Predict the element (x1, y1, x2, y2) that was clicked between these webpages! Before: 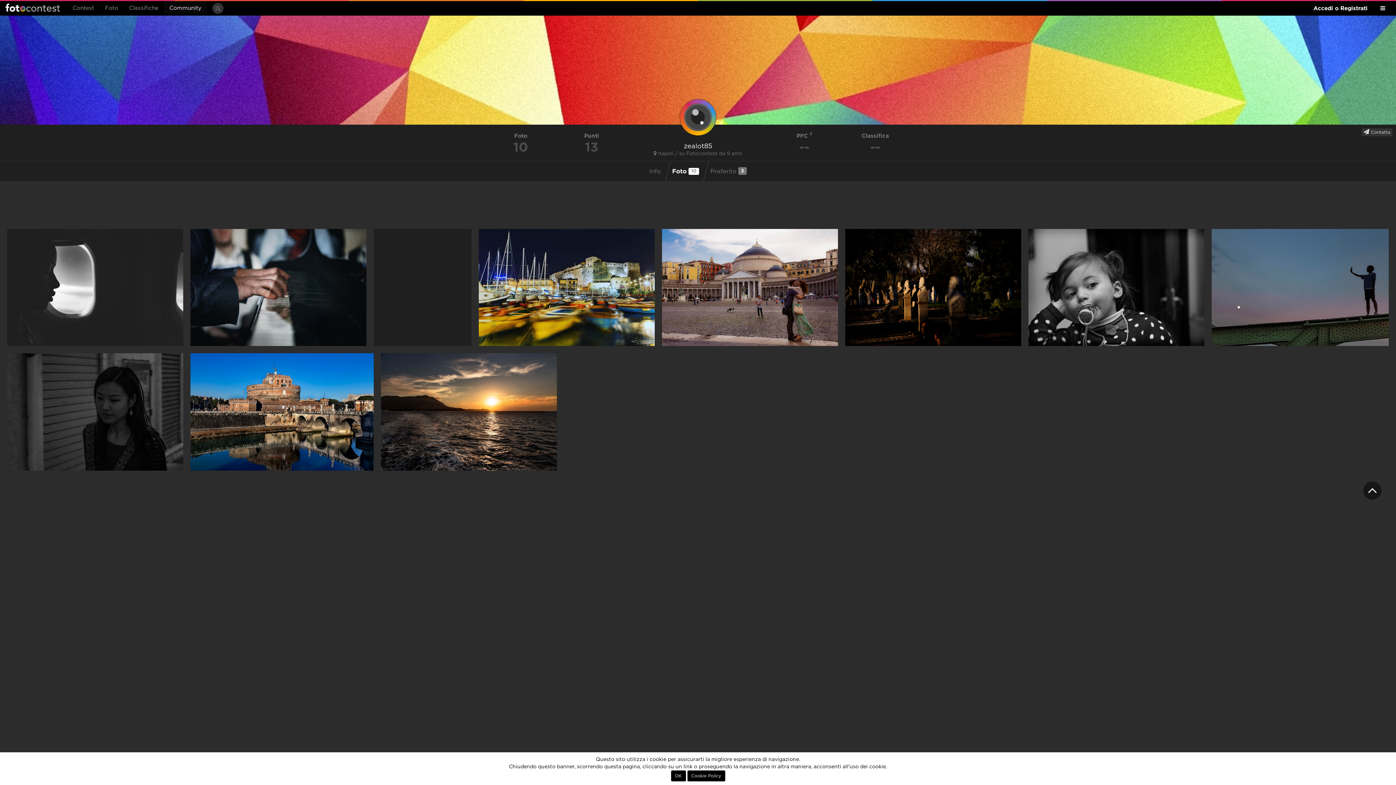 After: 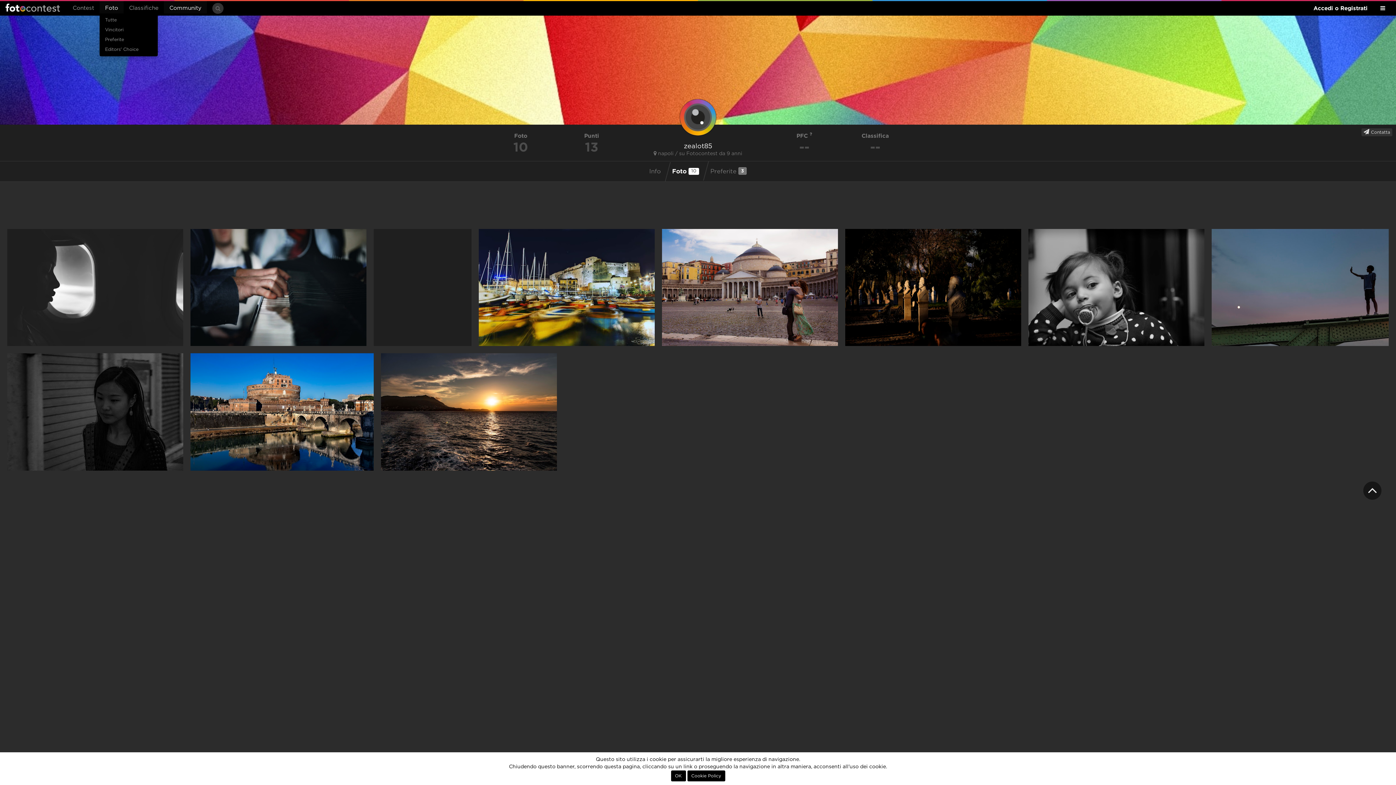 Action: label: Foto bbox: (99, 1, 123, 13)